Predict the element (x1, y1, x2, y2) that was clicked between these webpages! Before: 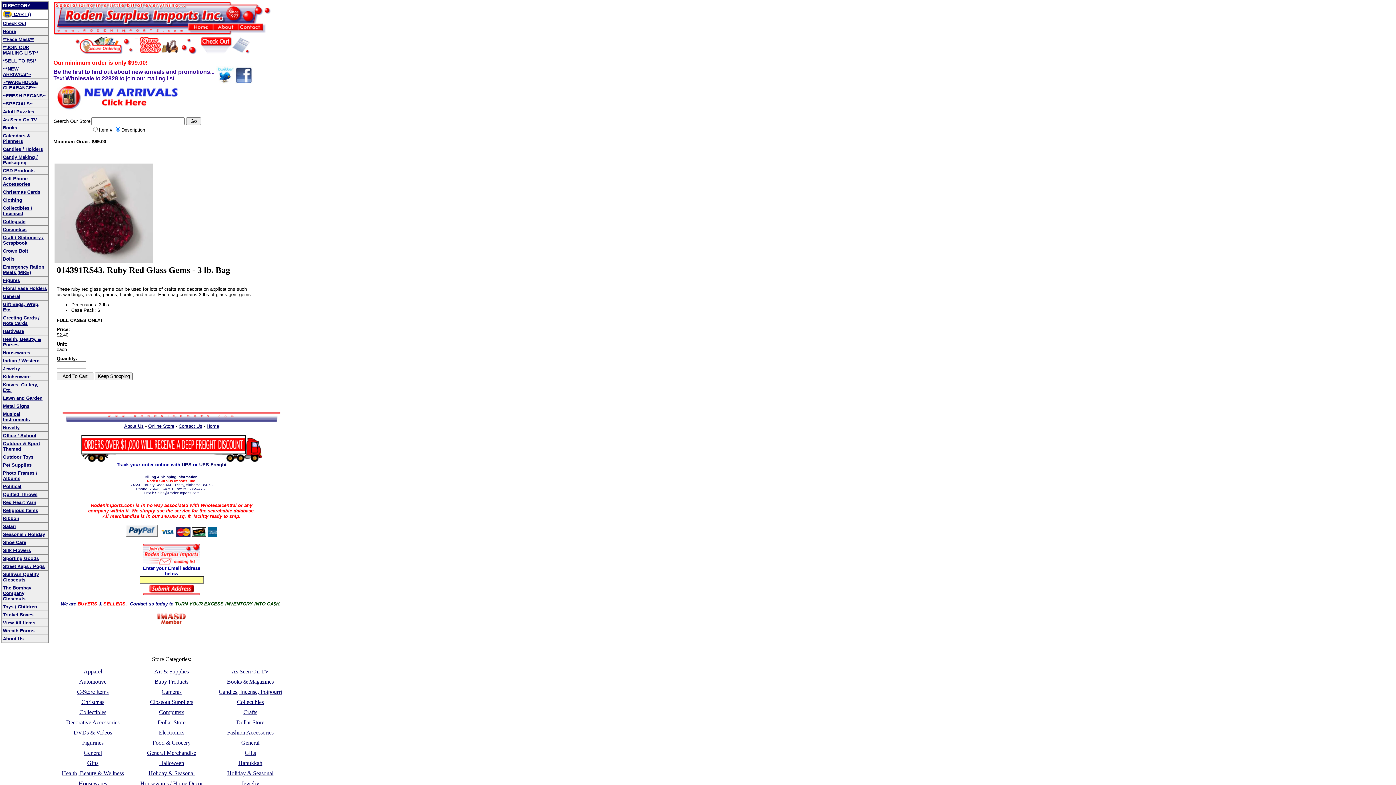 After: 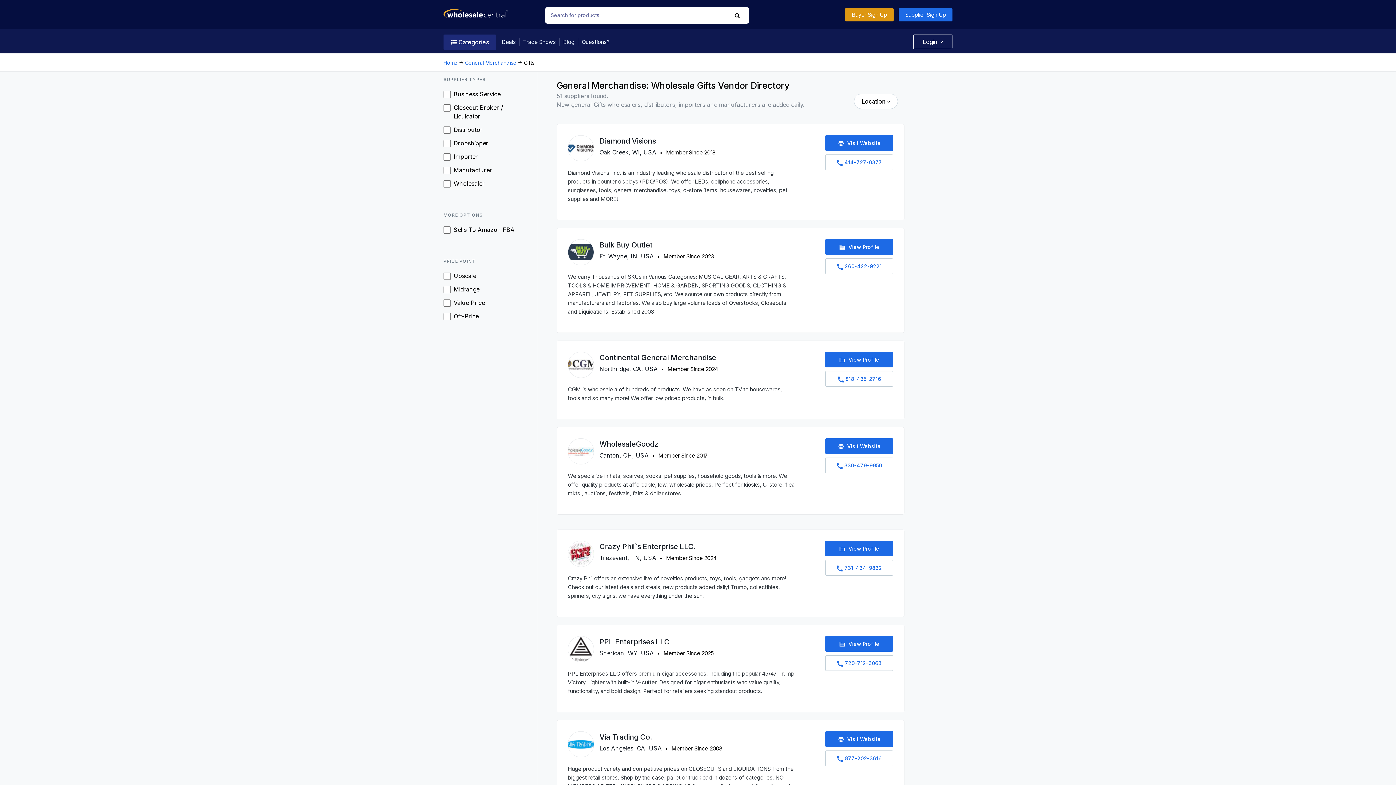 Action: bbox: (87, 760, 98, 766) label: Gifts